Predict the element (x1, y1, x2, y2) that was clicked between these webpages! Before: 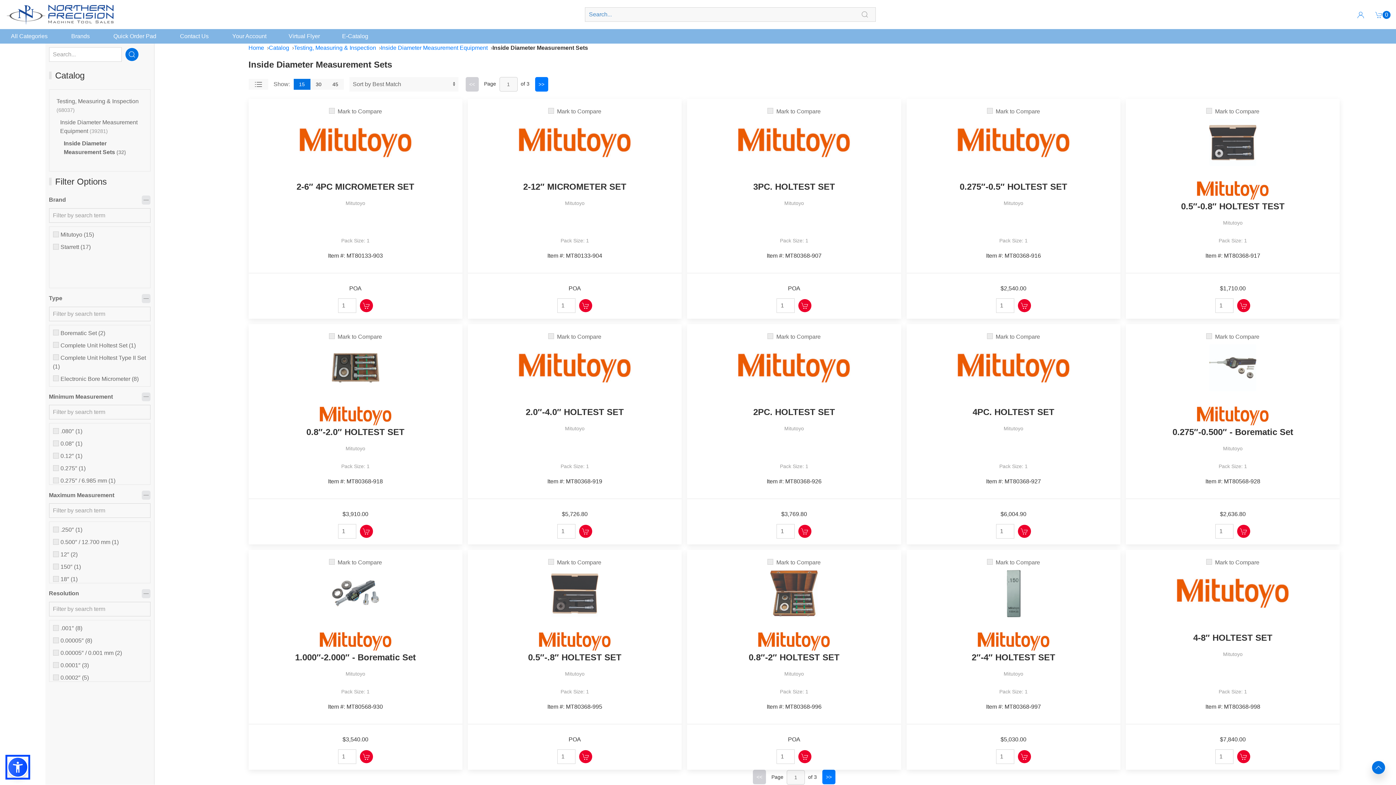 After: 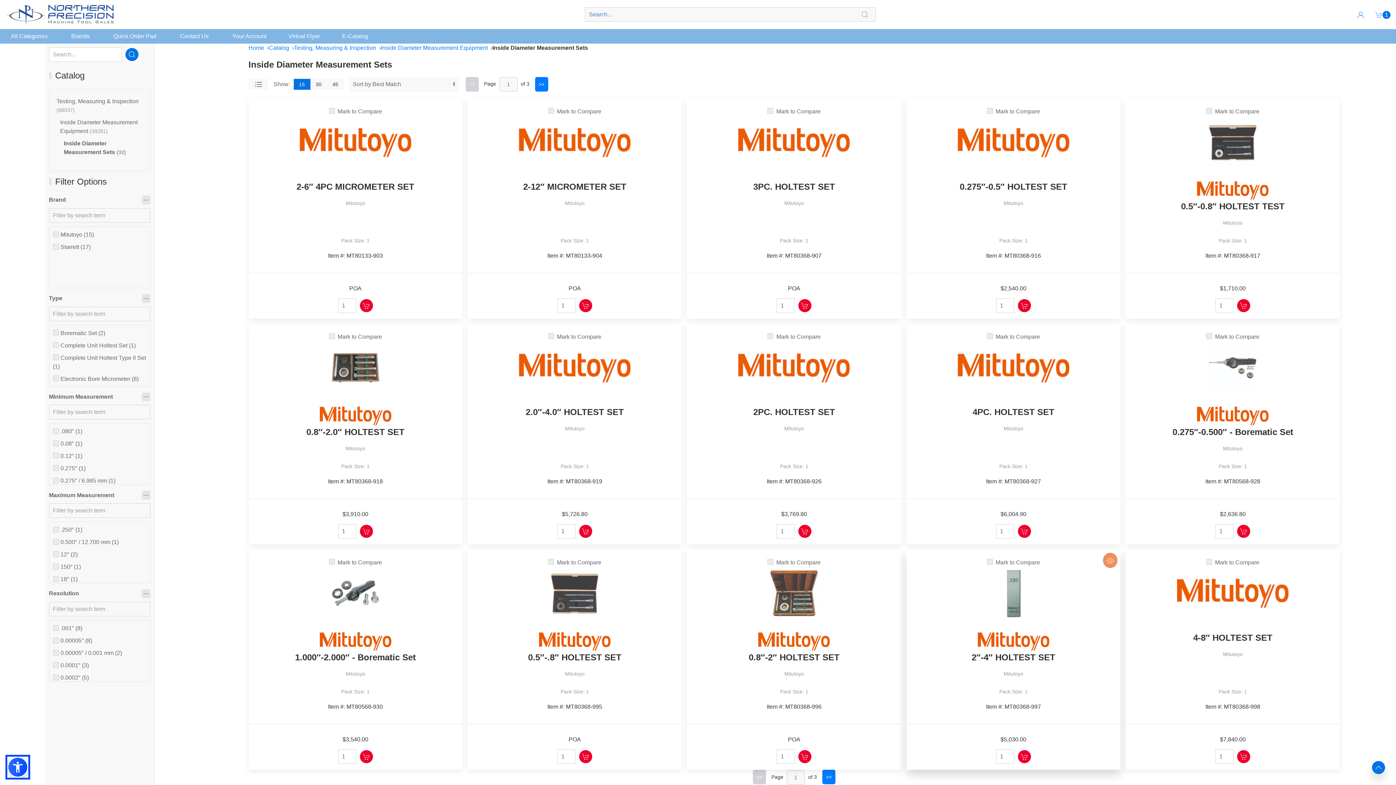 Action: label: Add to Cart bbox: (1018, 717, 1031, 730)